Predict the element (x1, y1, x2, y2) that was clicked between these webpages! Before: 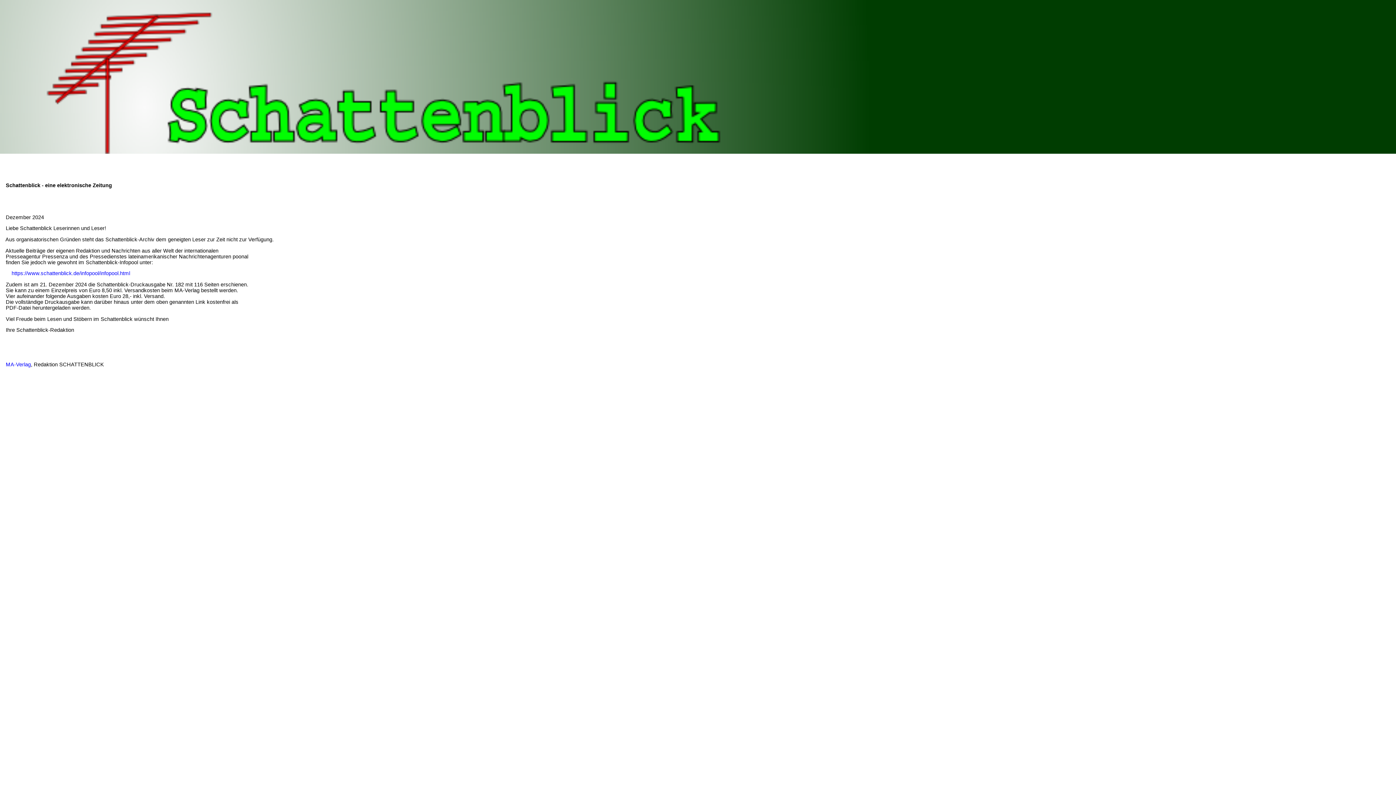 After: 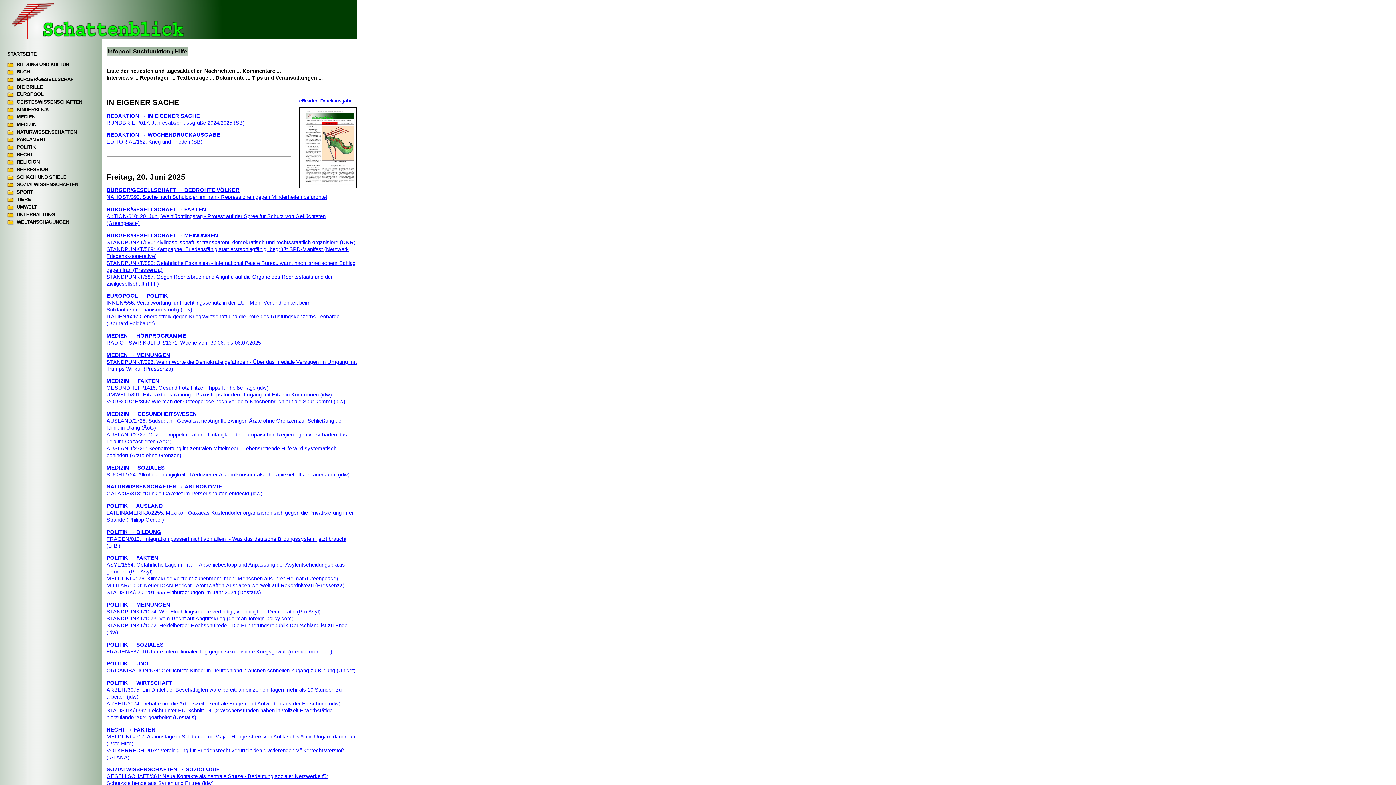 Action: bbox: (11, 270, 130, 276) label: https://www.schattenblick.de/infopool/infopool.html